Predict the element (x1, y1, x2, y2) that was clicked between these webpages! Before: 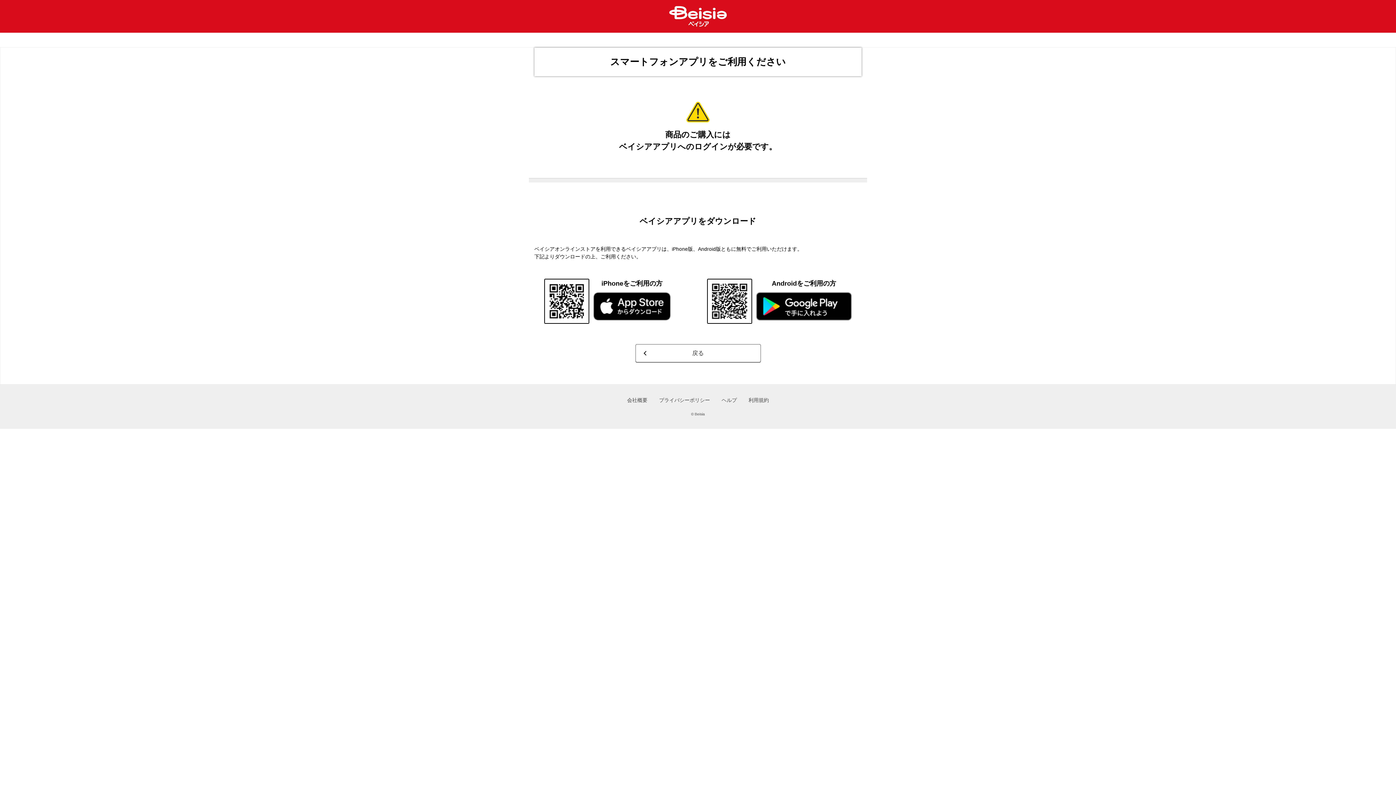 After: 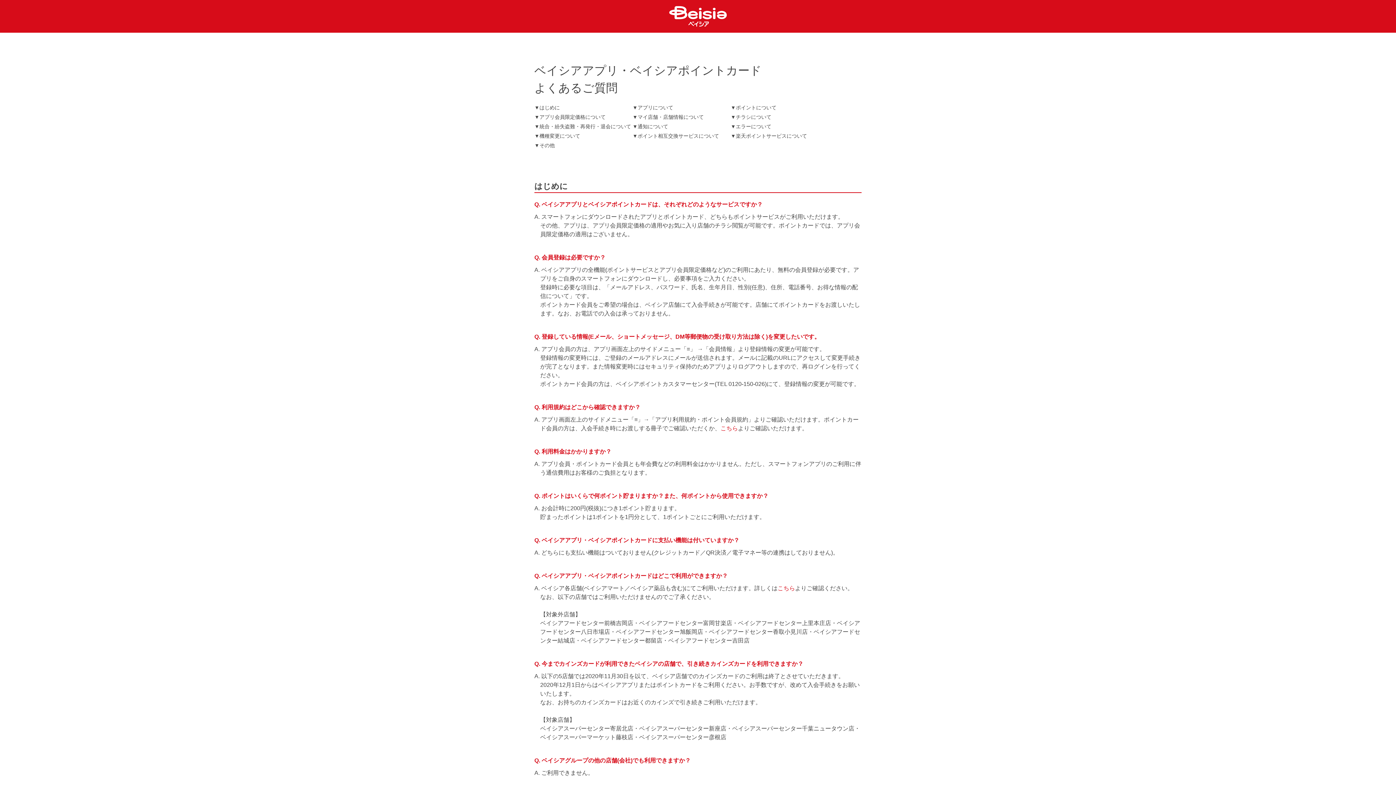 Action: bbox: (721, 397, 737, 403) label: ヘルプ